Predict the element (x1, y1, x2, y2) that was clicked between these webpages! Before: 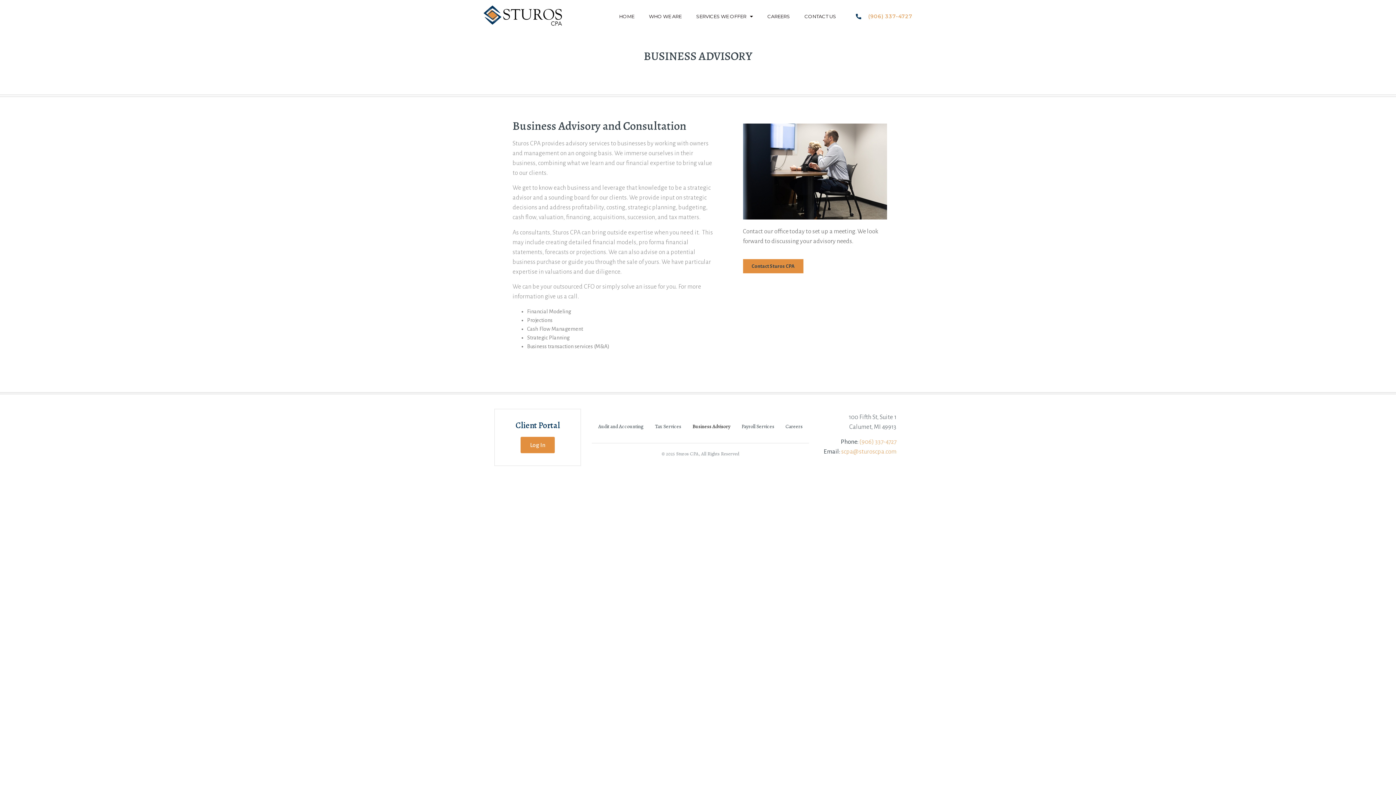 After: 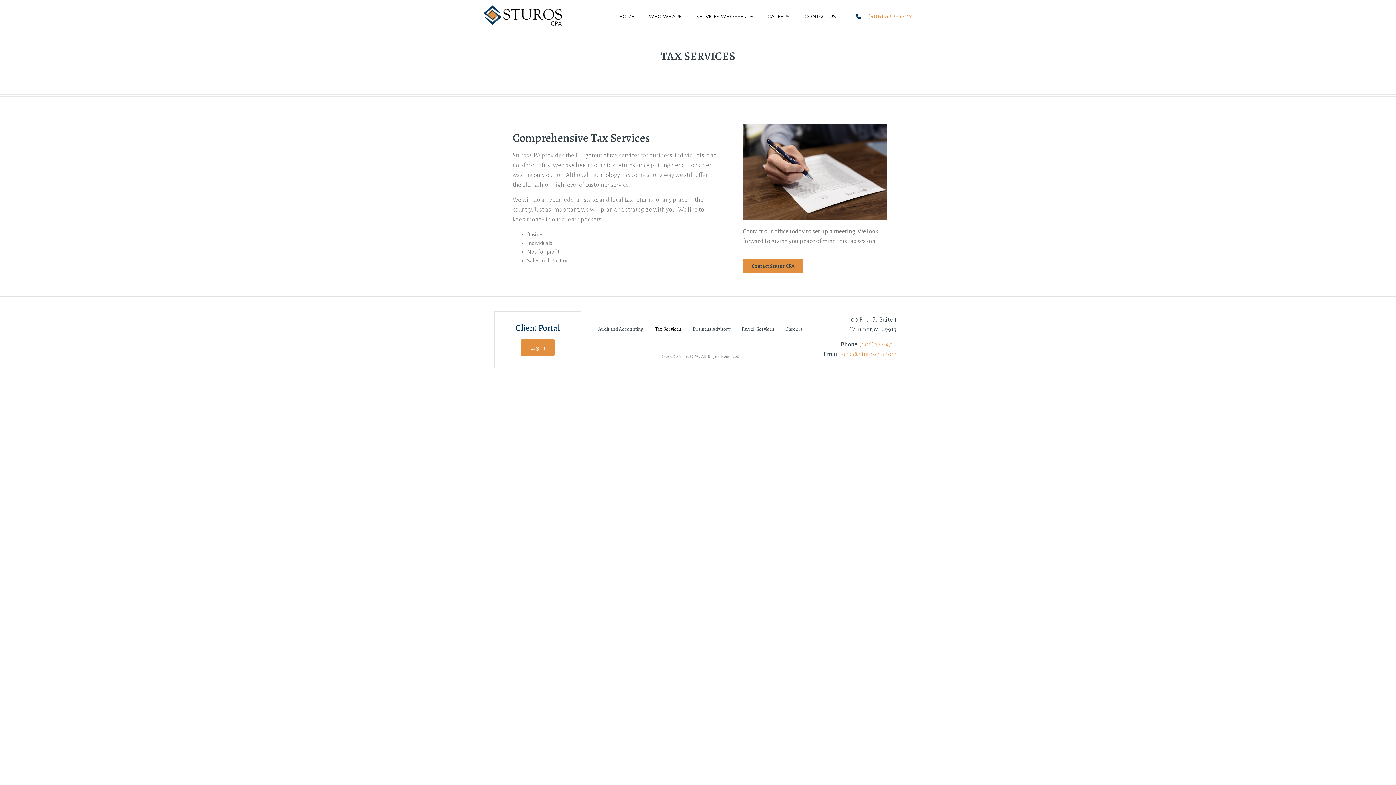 Action: bbox: (655, 418, 681, 435) label: Tax Services